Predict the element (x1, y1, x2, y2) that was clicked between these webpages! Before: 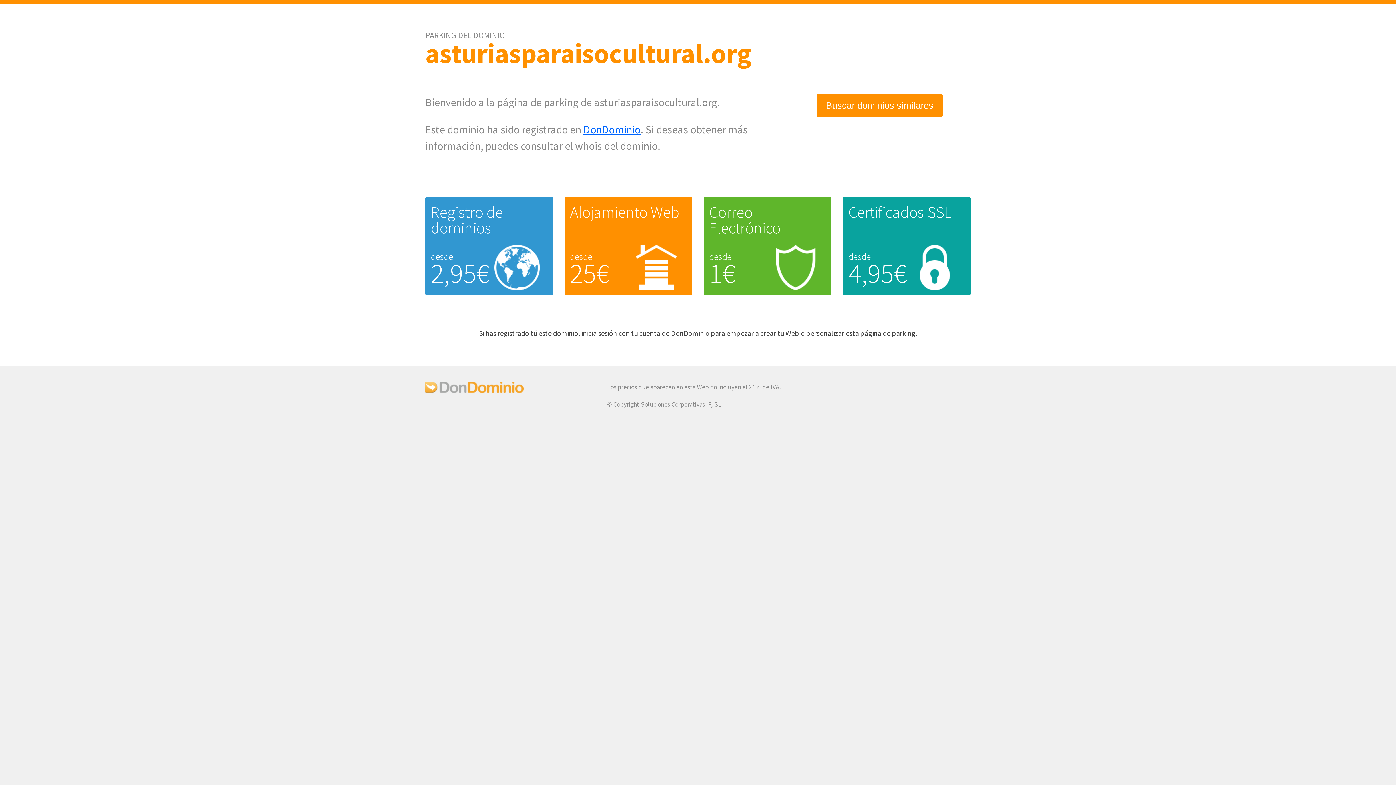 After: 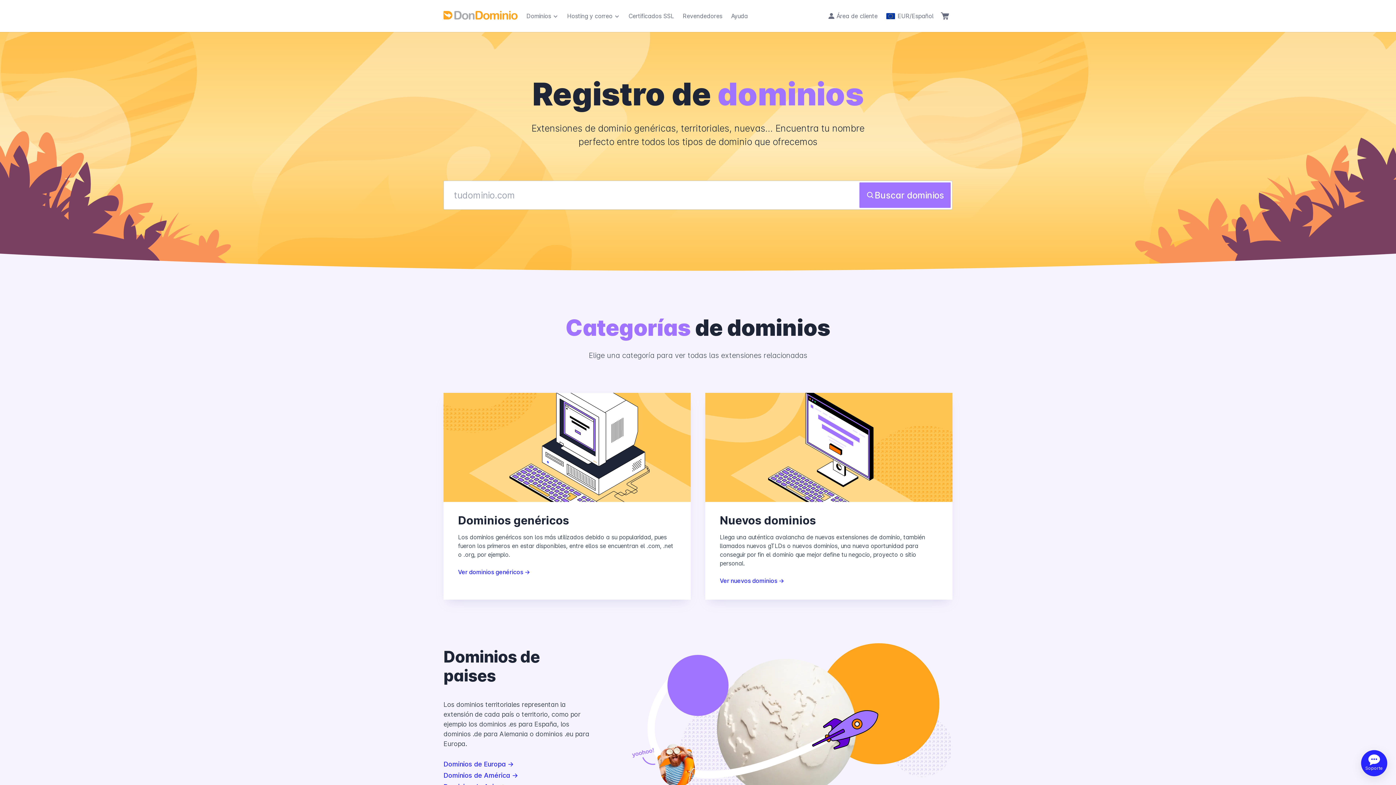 Action: label: Registro de dominios bbox: (430, 202, 502, 237)